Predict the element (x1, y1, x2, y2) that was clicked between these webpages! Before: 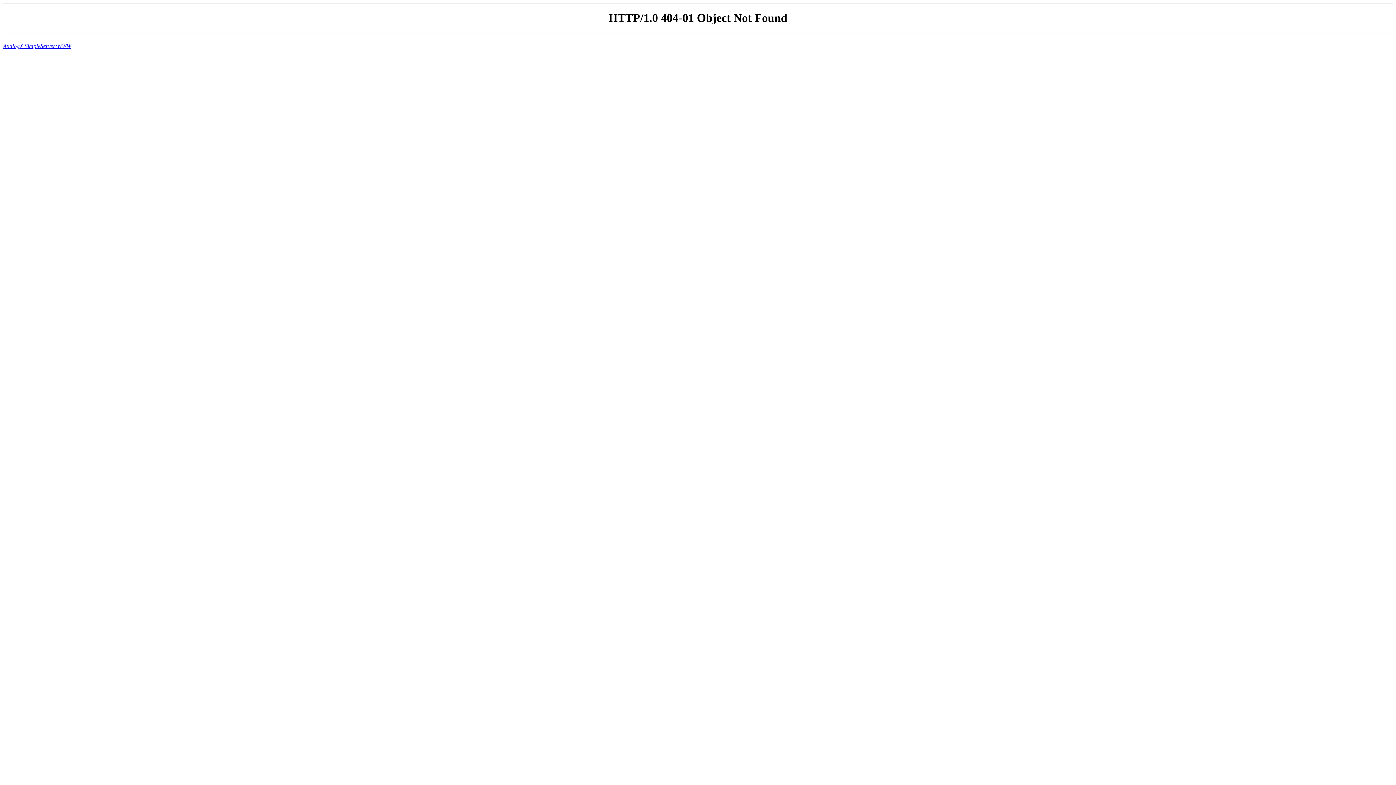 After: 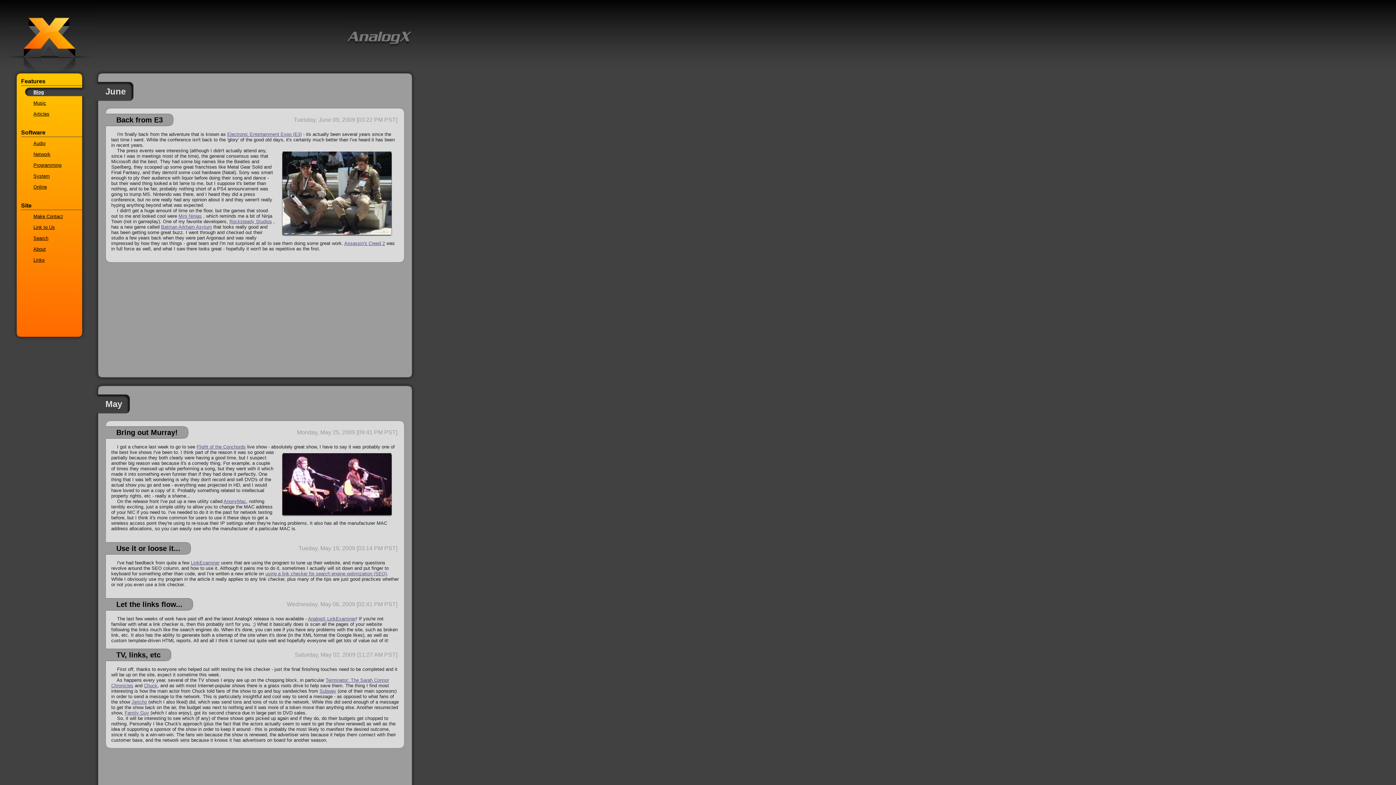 Action: bbox: (2, 42, 71, 49) label: AnalogX SimpleServer:WWW